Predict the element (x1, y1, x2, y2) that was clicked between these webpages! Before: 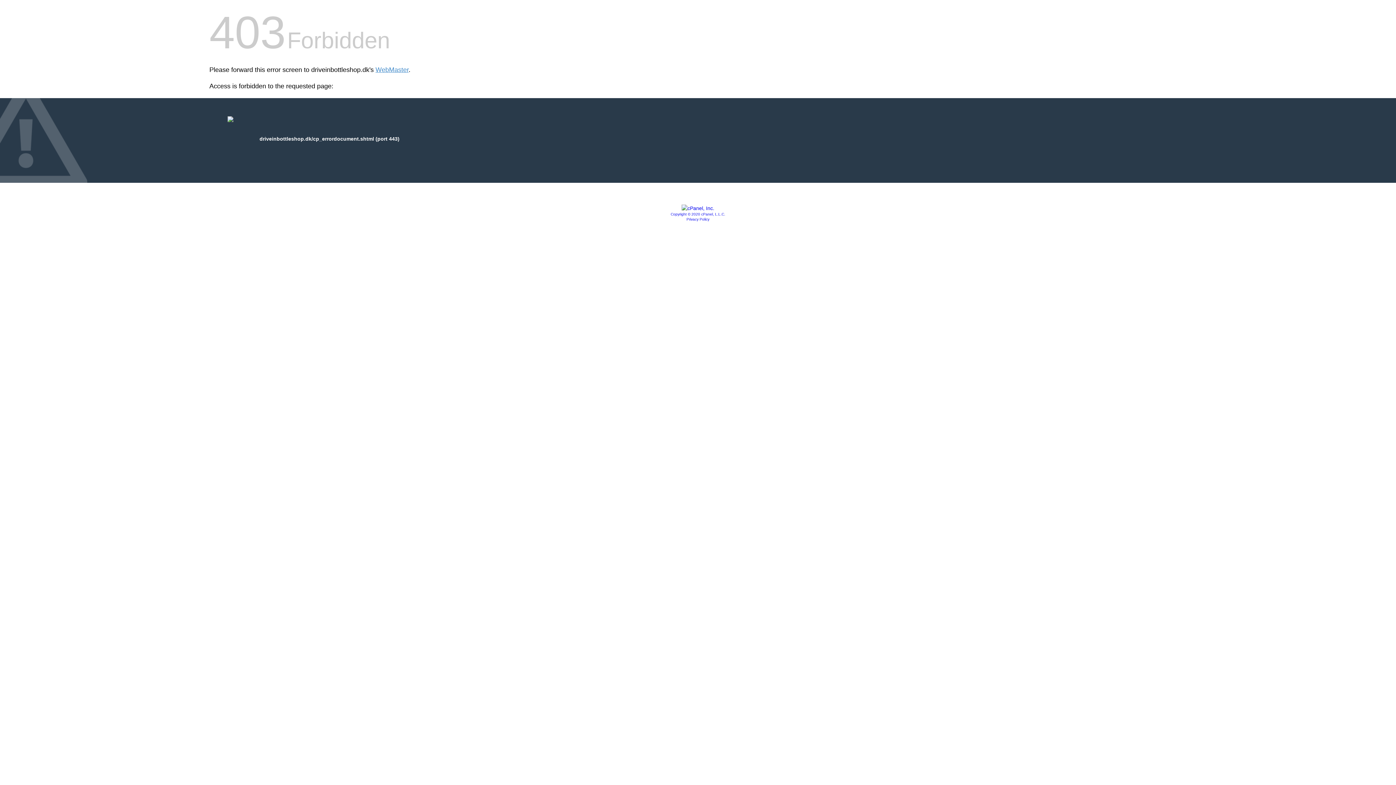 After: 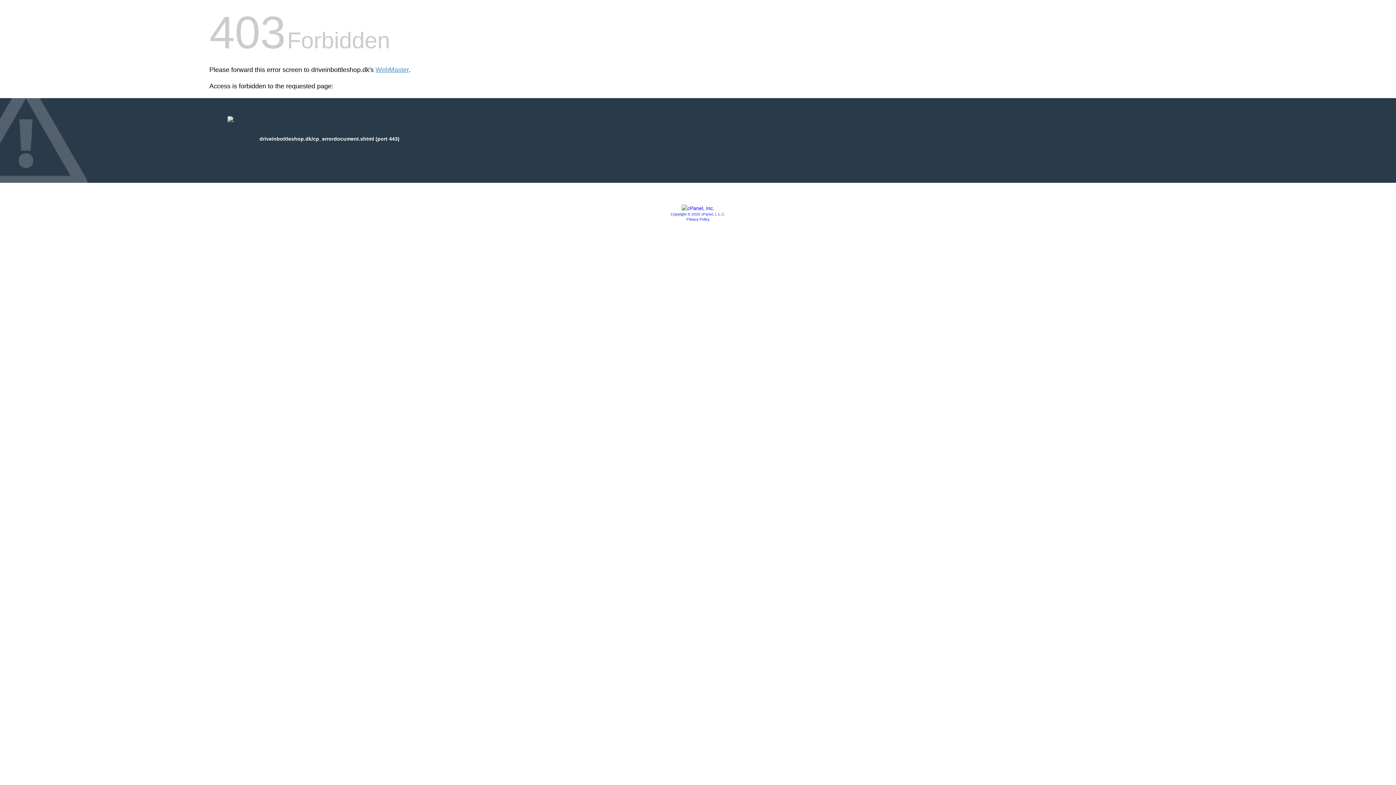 Action: bbox: (686, 217, 709, 221) label: Privacy Policy